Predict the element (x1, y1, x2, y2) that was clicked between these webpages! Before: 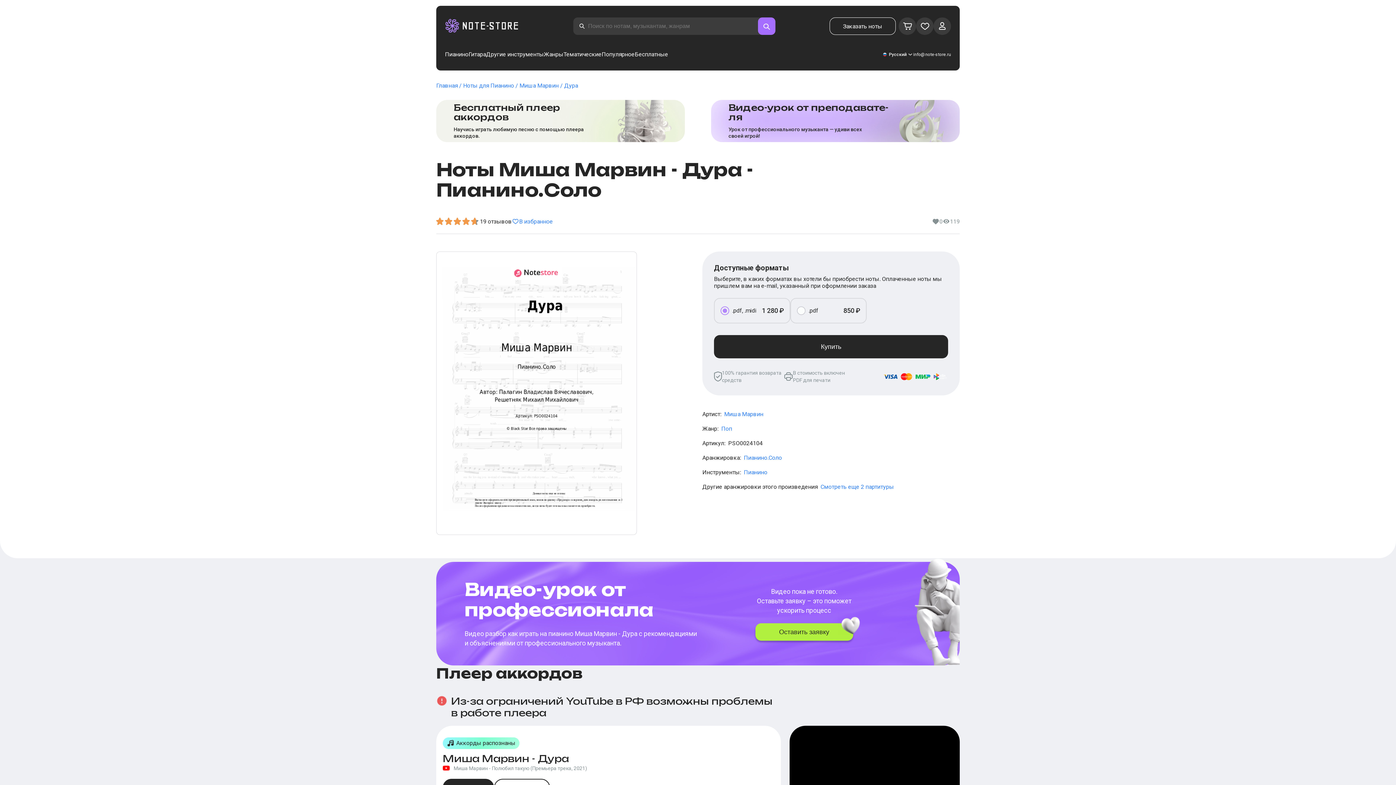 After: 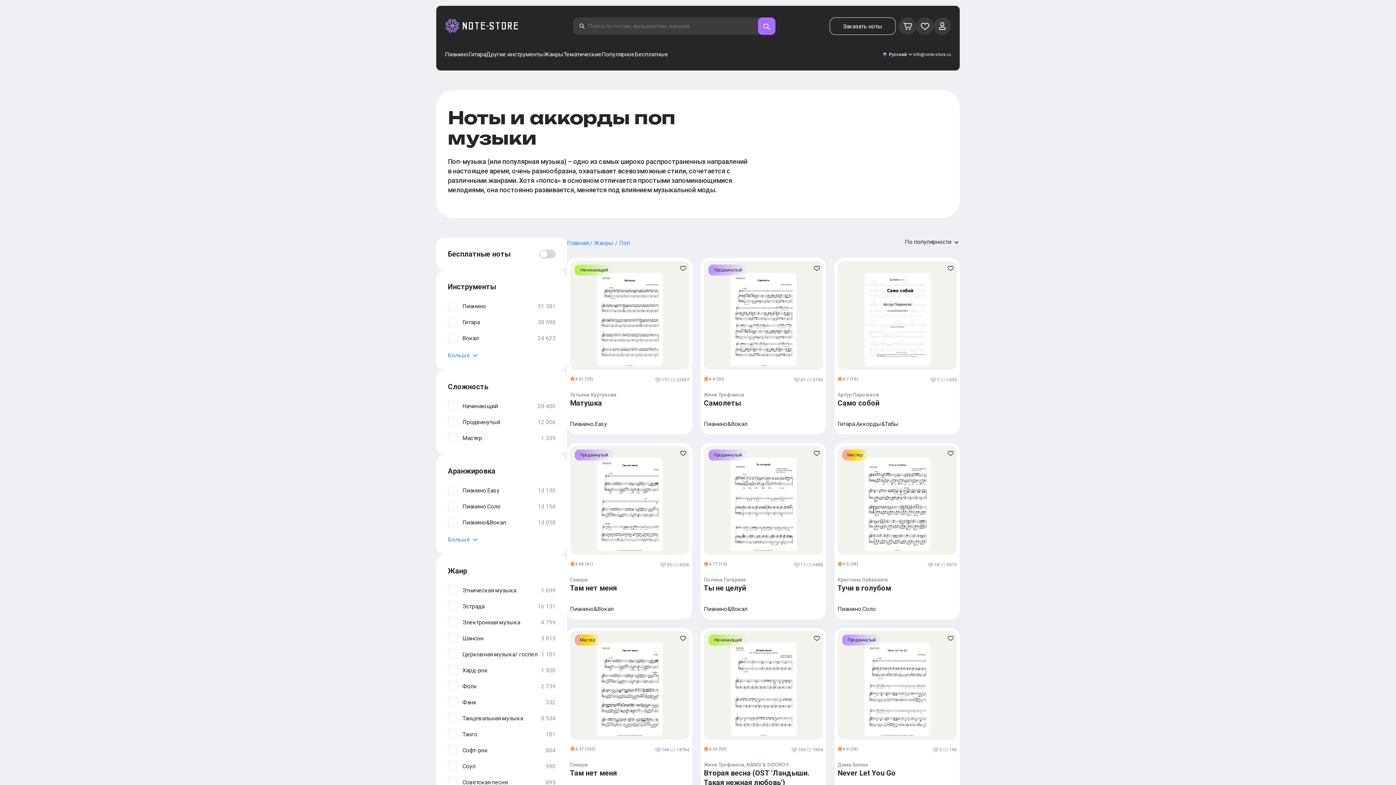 Action: bbox: (721, 425, 732, 432) label: Поп